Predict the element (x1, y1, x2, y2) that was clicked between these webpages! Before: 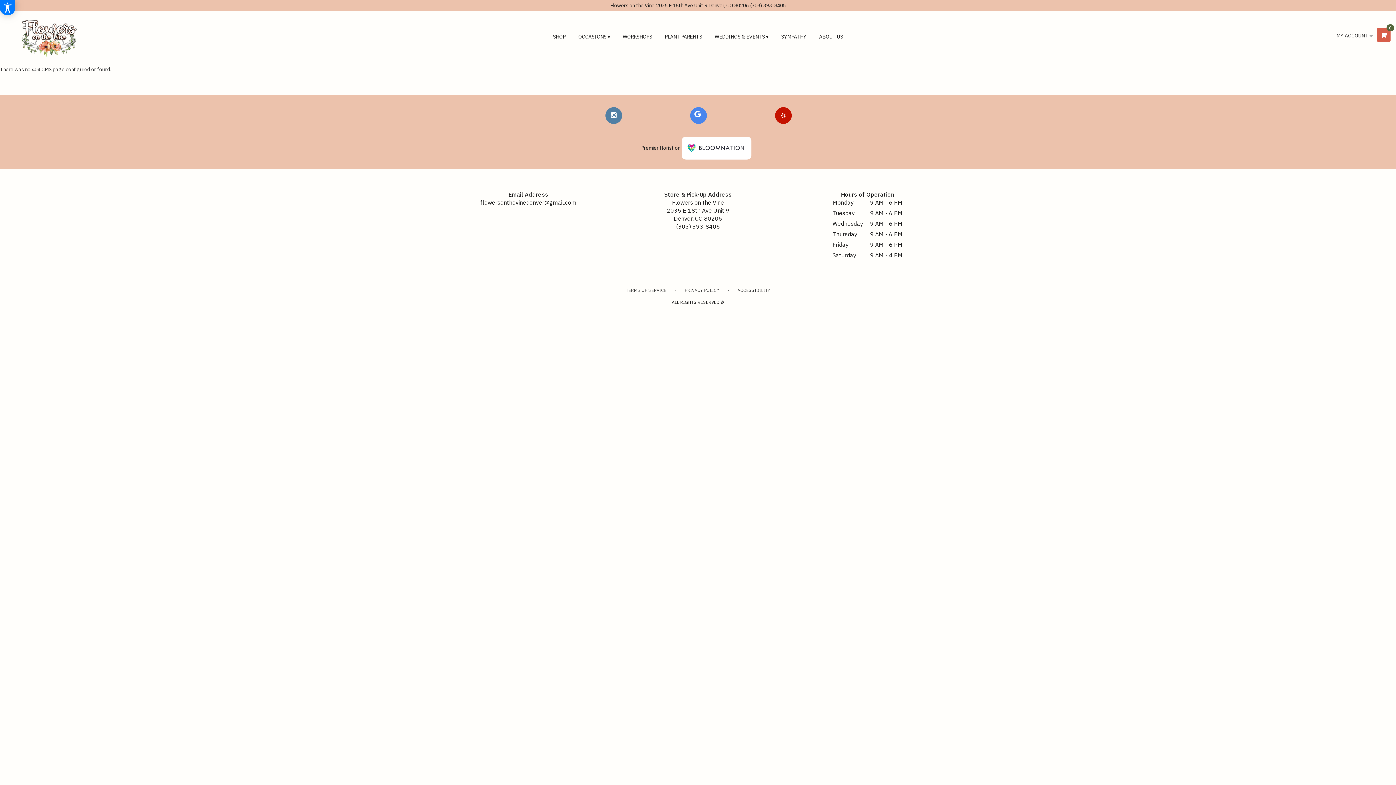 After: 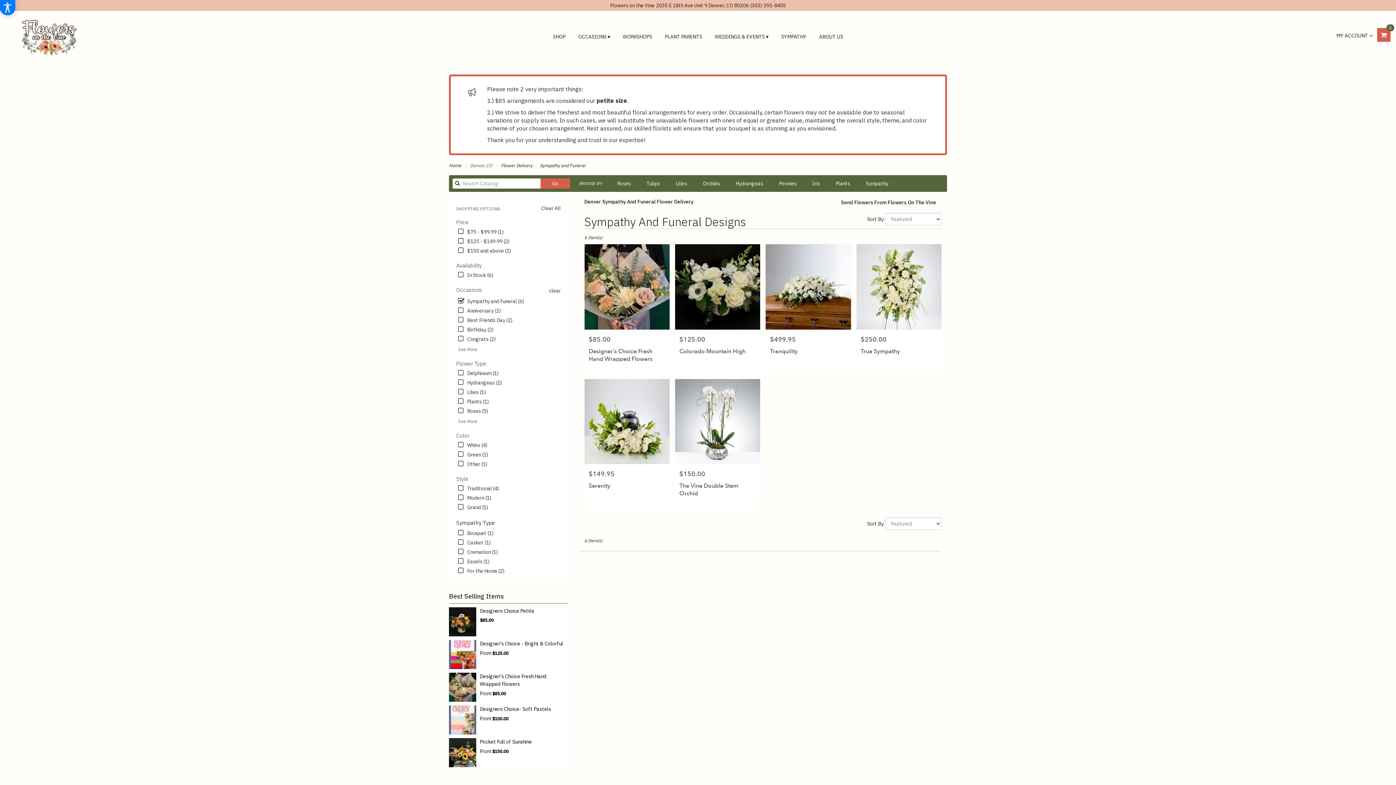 Action: bbox: (775, 27, 812, 45) label: SYMPATHY